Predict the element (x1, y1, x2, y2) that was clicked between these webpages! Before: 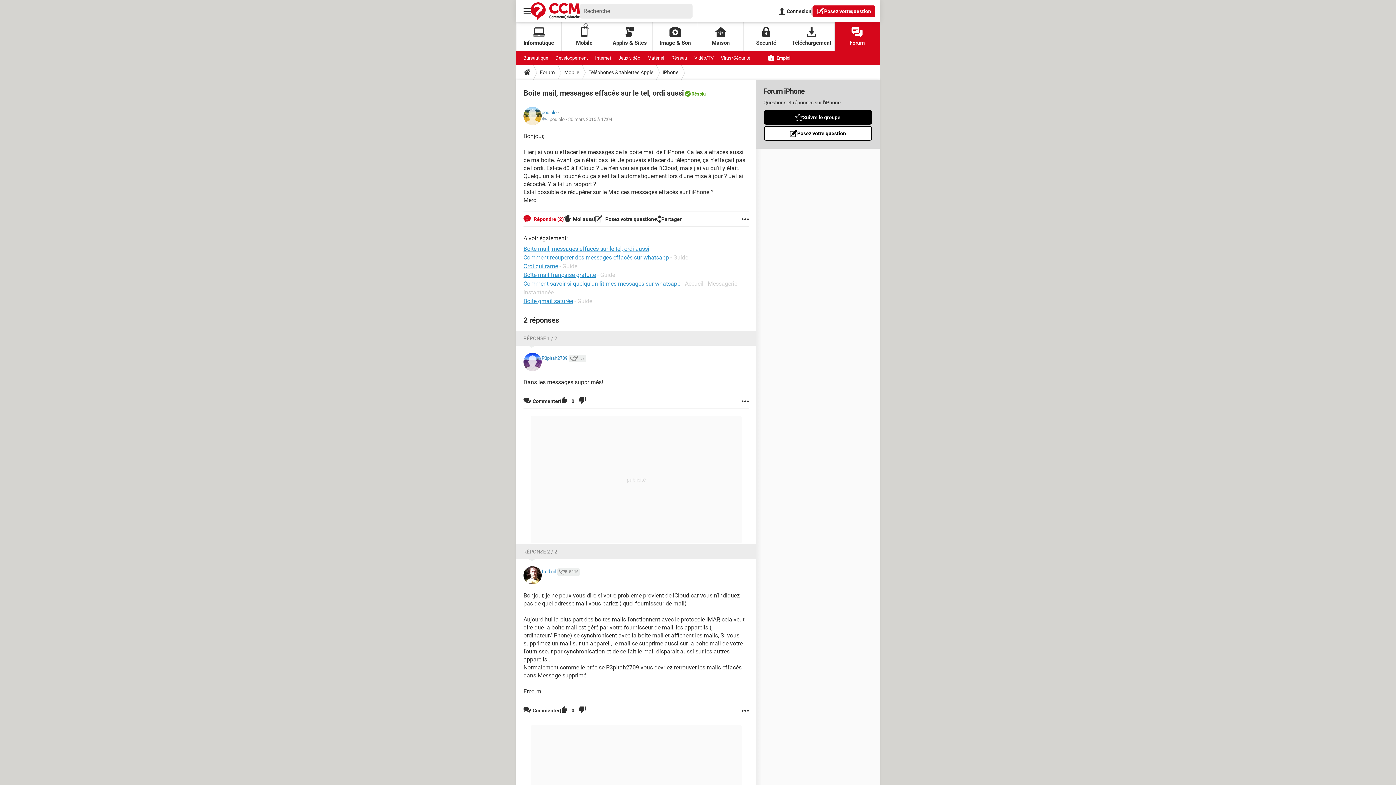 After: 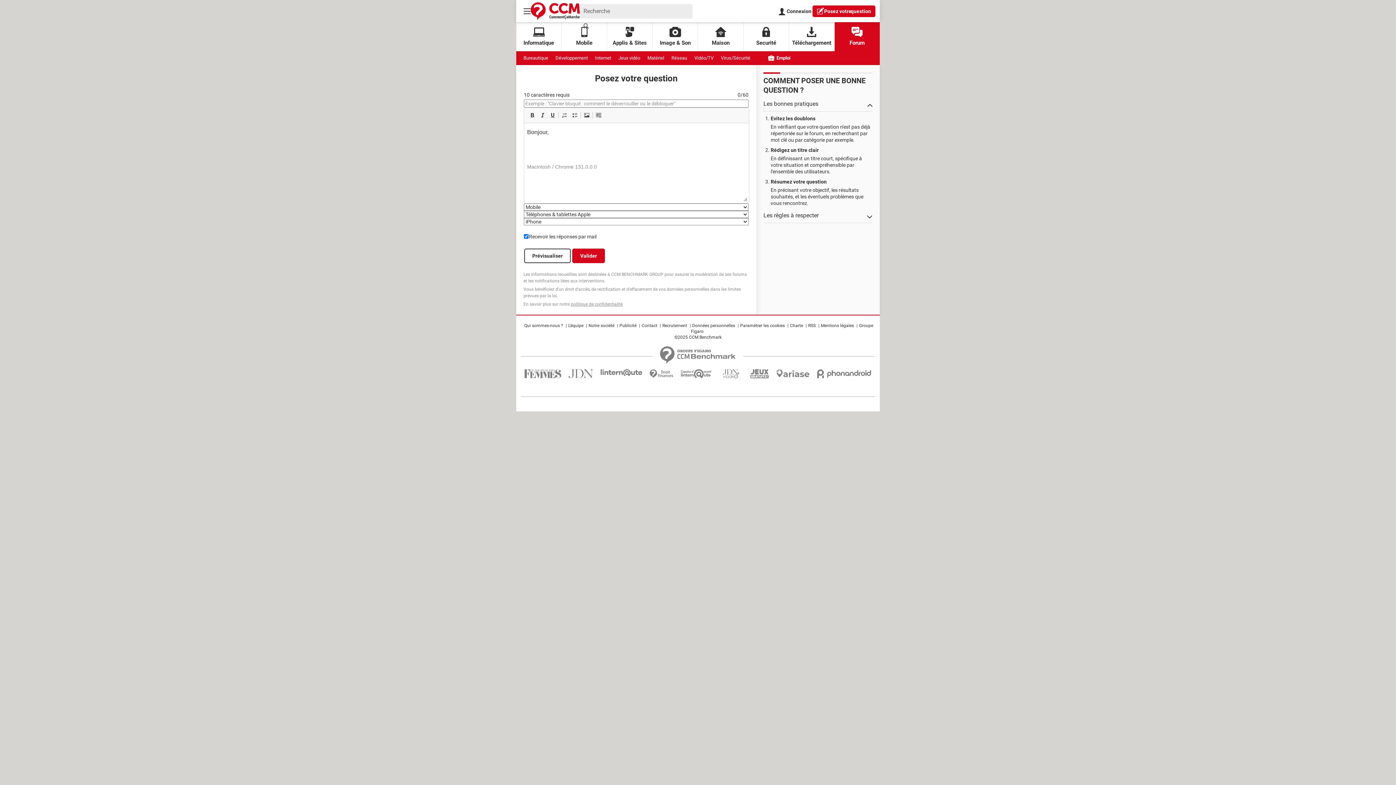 Action: bbox: (764, 126, 872, 140) label: Posez votre question